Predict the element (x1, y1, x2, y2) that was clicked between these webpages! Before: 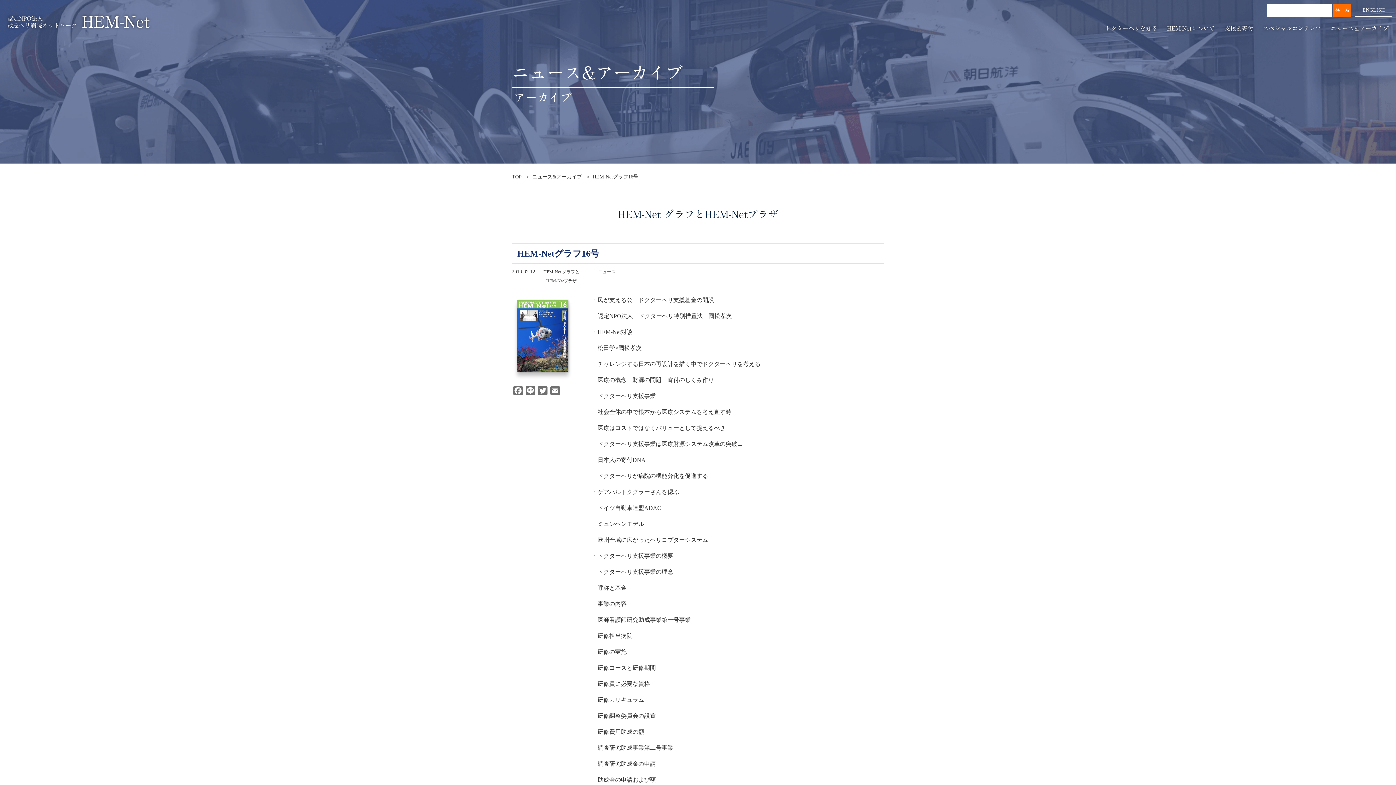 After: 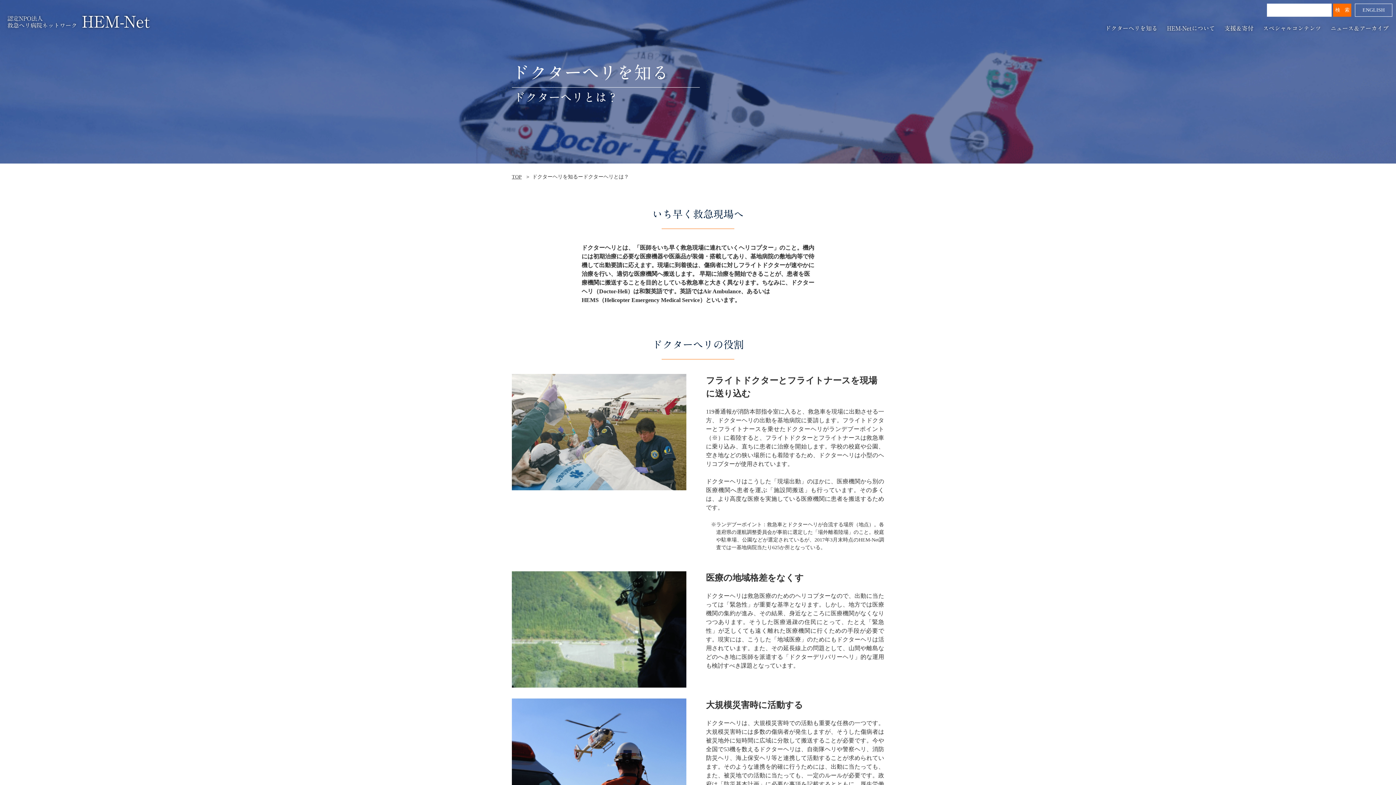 Action: bbox: (1105, 25, 1157, 31) label: ドクターヘリを知る